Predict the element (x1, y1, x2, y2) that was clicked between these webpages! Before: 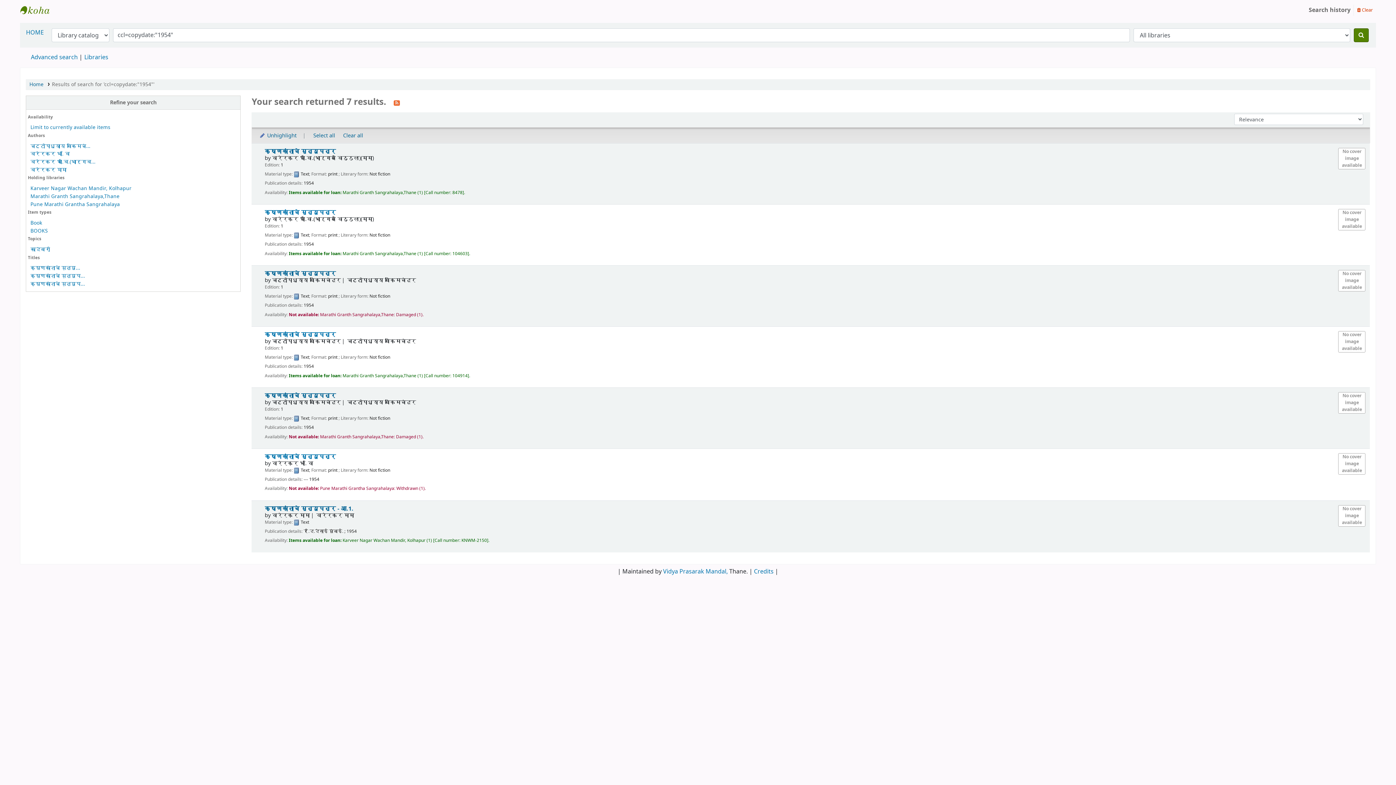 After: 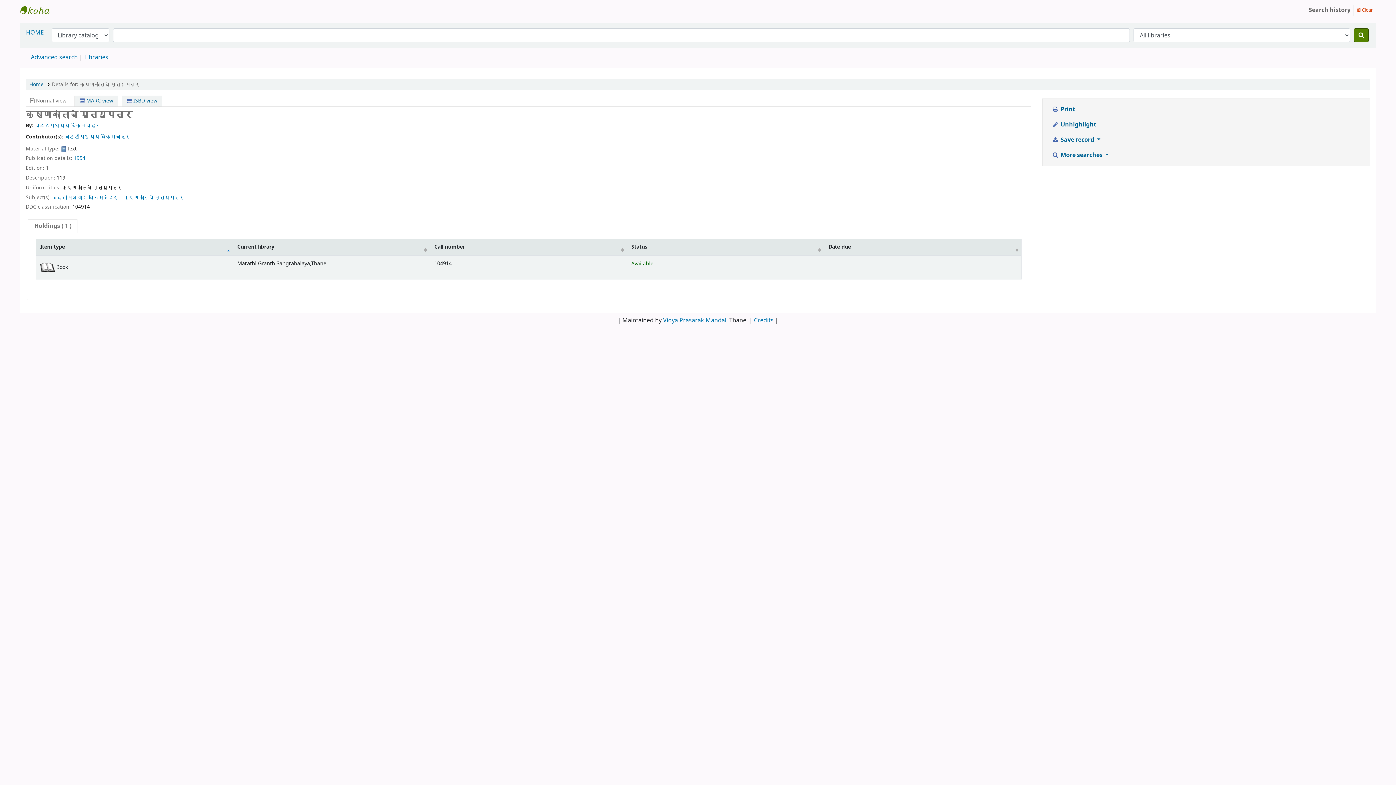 Action: label: कृष्णकांताचे मृत्युपत्र bbox: (264, 331, 1365, 338)